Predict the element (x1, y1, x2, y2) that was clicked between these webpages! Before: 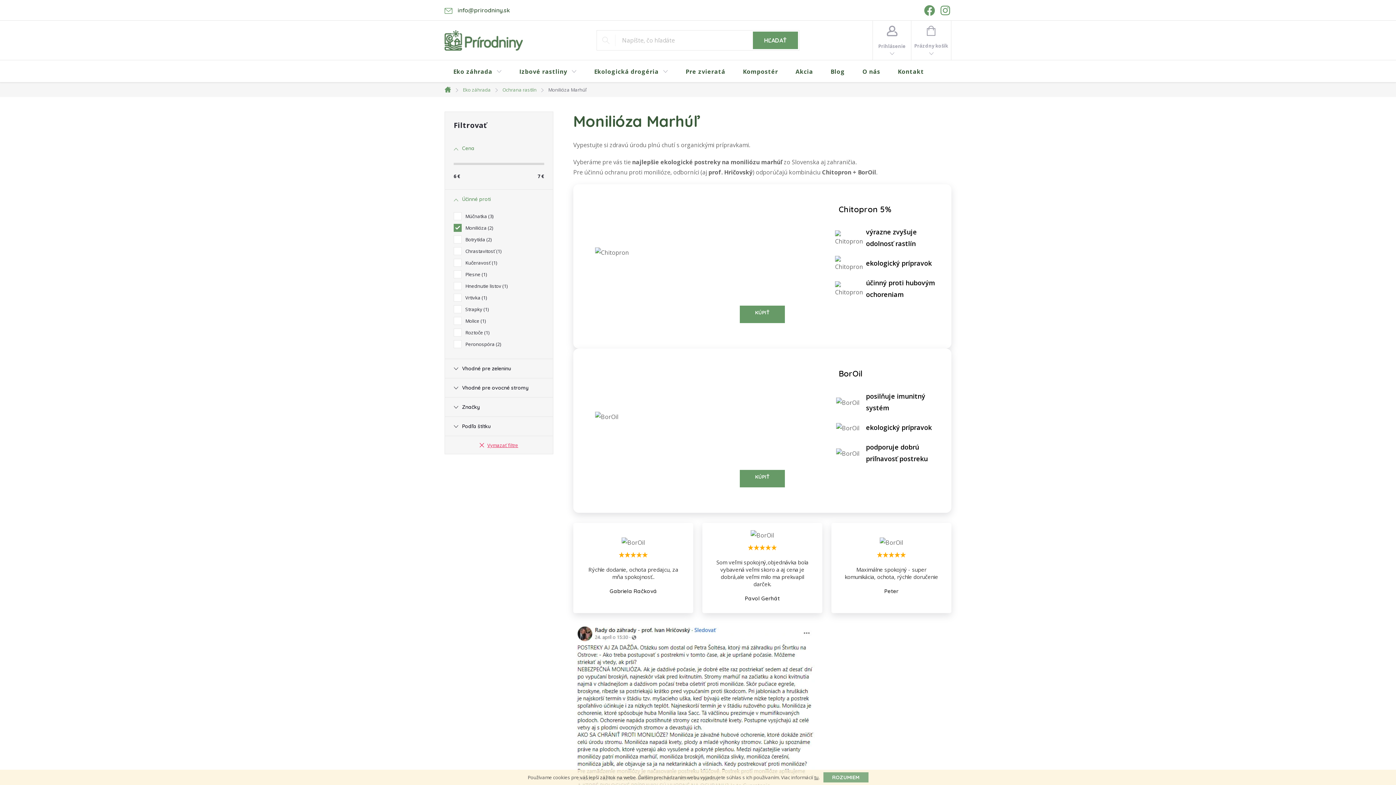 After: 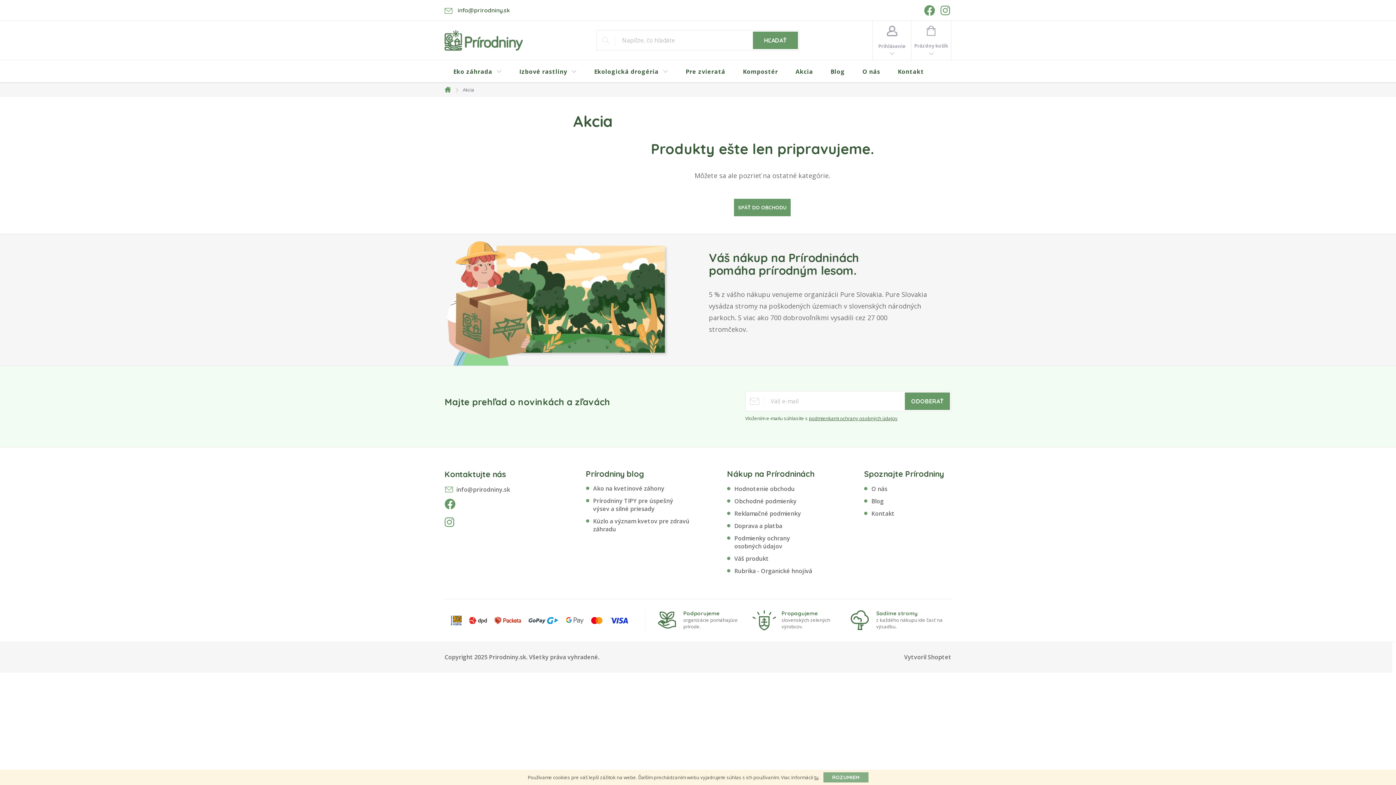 Action: label: Akcia bbox: (787, 60, 822, 82)